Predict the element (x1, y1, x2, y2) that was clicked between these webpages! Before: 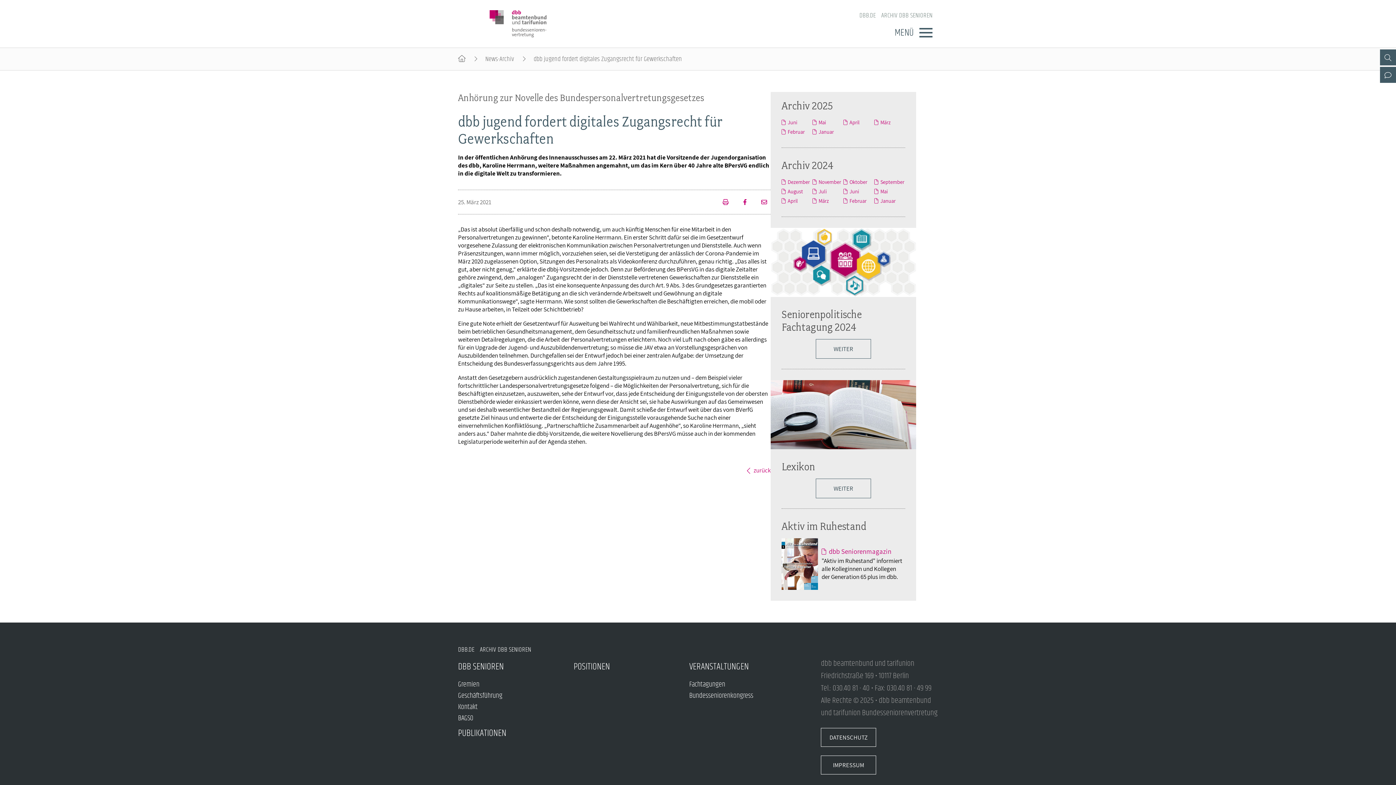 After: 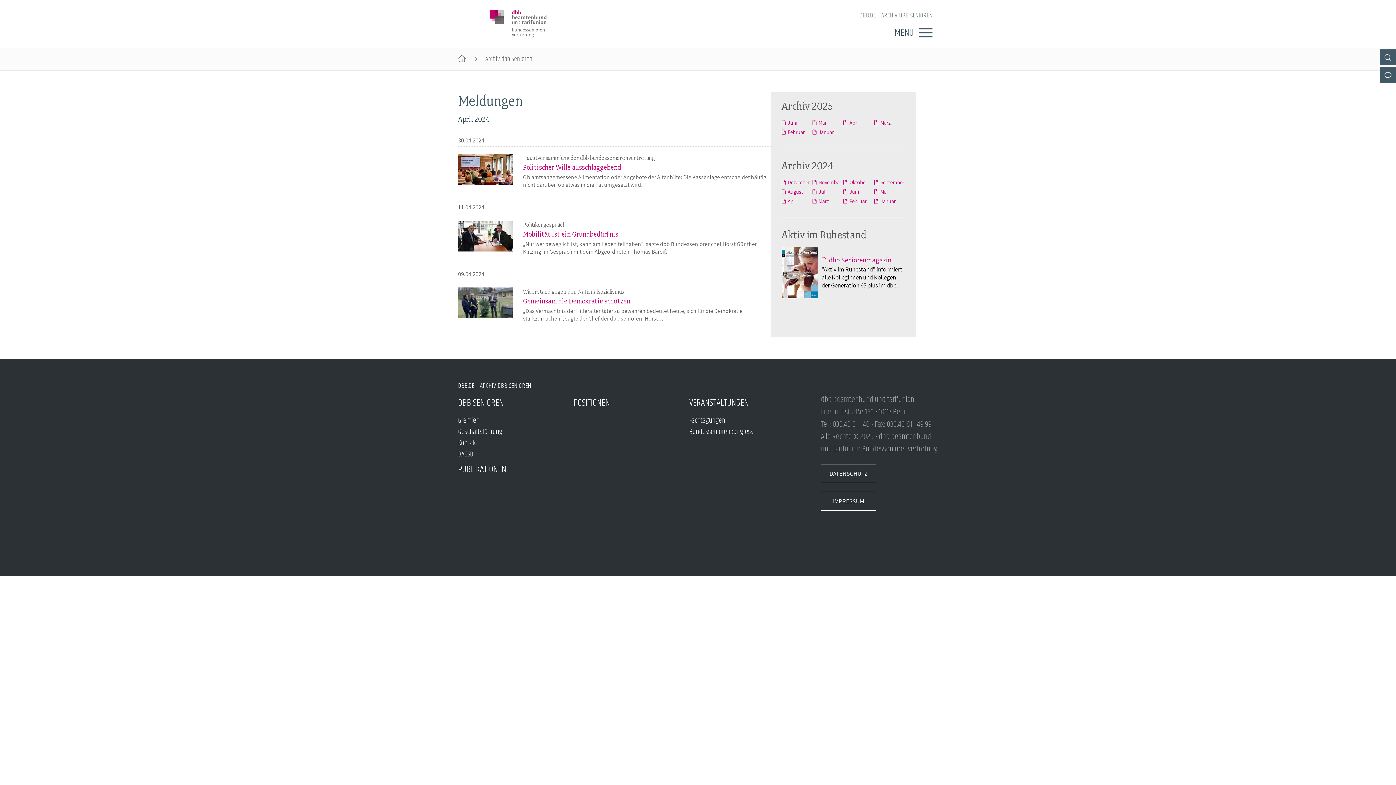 Action: bbox: (781, 197, 798, 204) label: April